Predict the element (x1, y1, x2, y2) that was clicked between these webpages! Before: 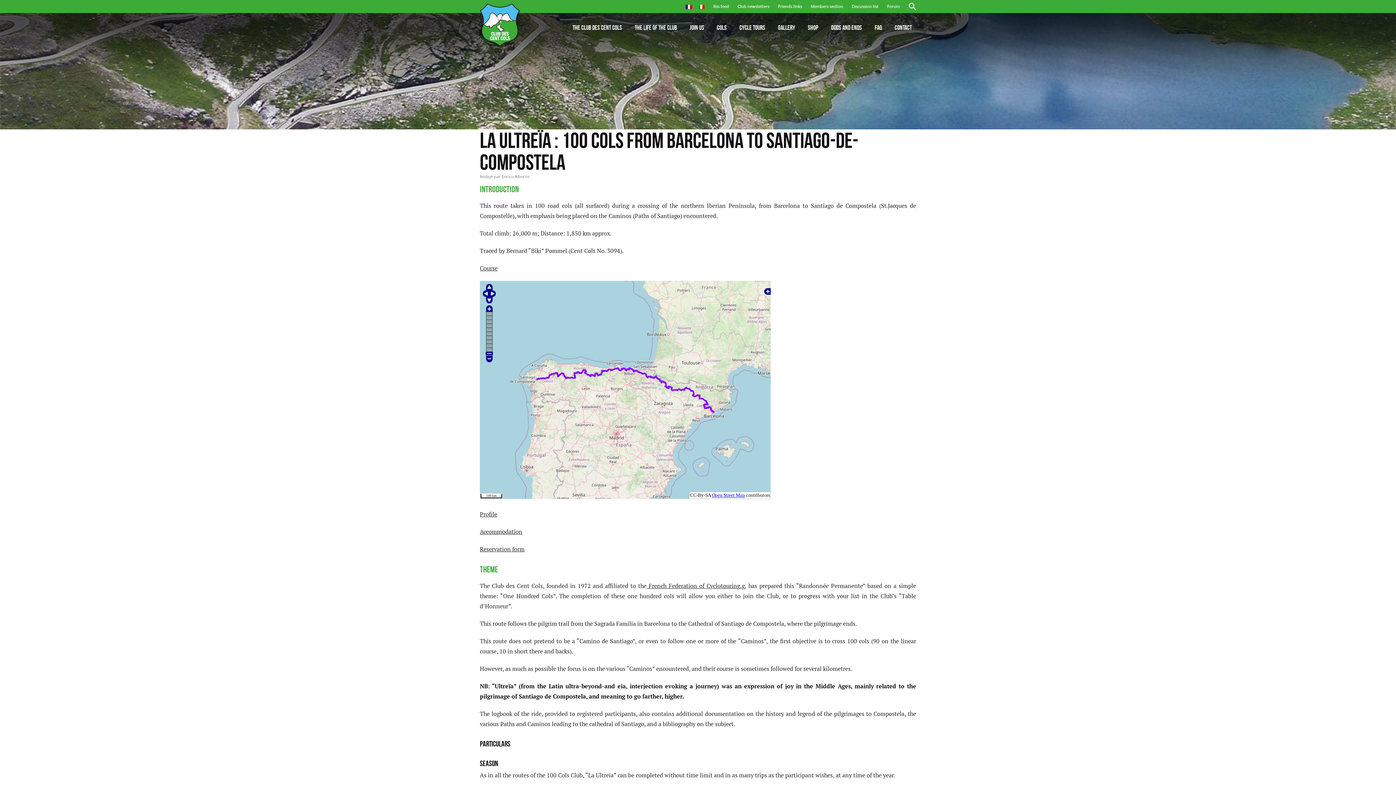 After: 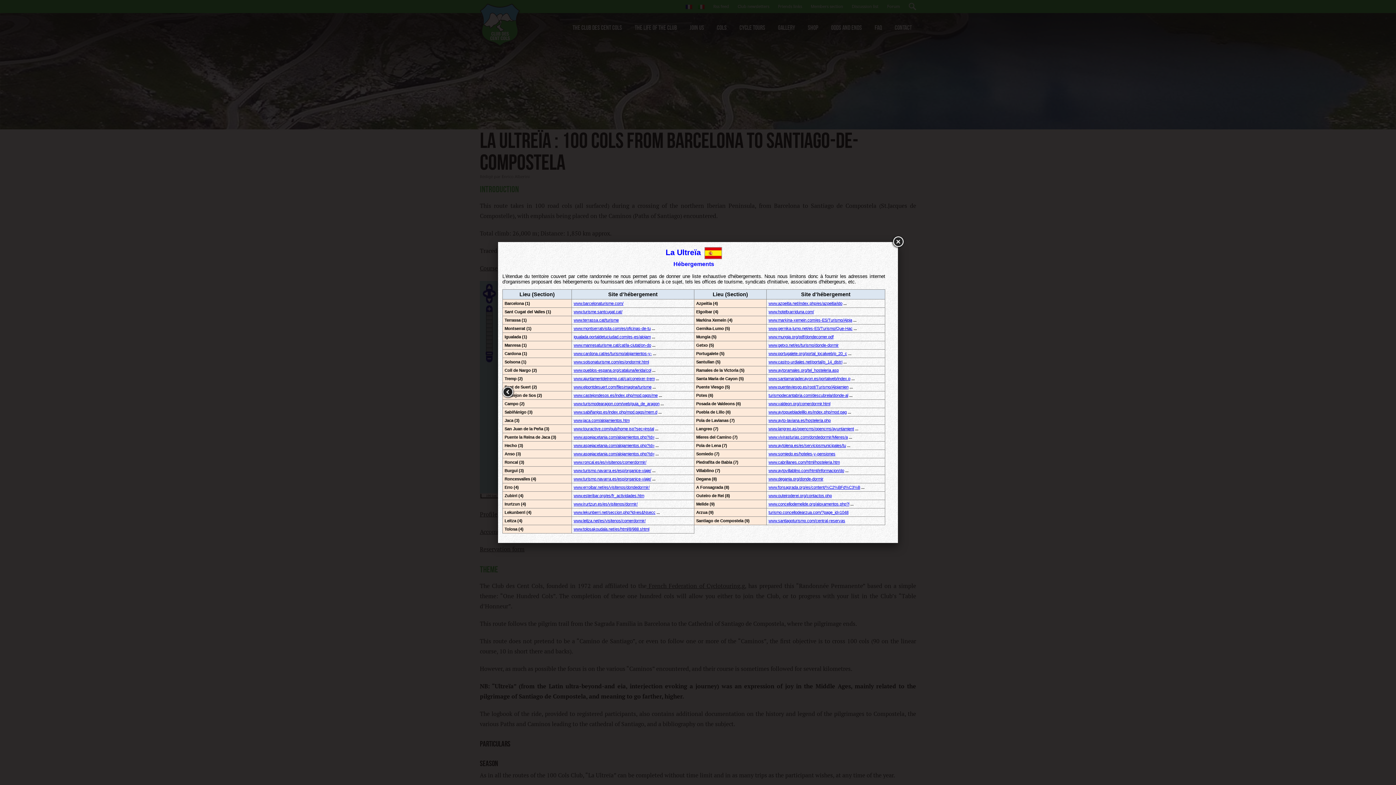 Action: label: Accommodation bbox: (480, 528, 522, 536)